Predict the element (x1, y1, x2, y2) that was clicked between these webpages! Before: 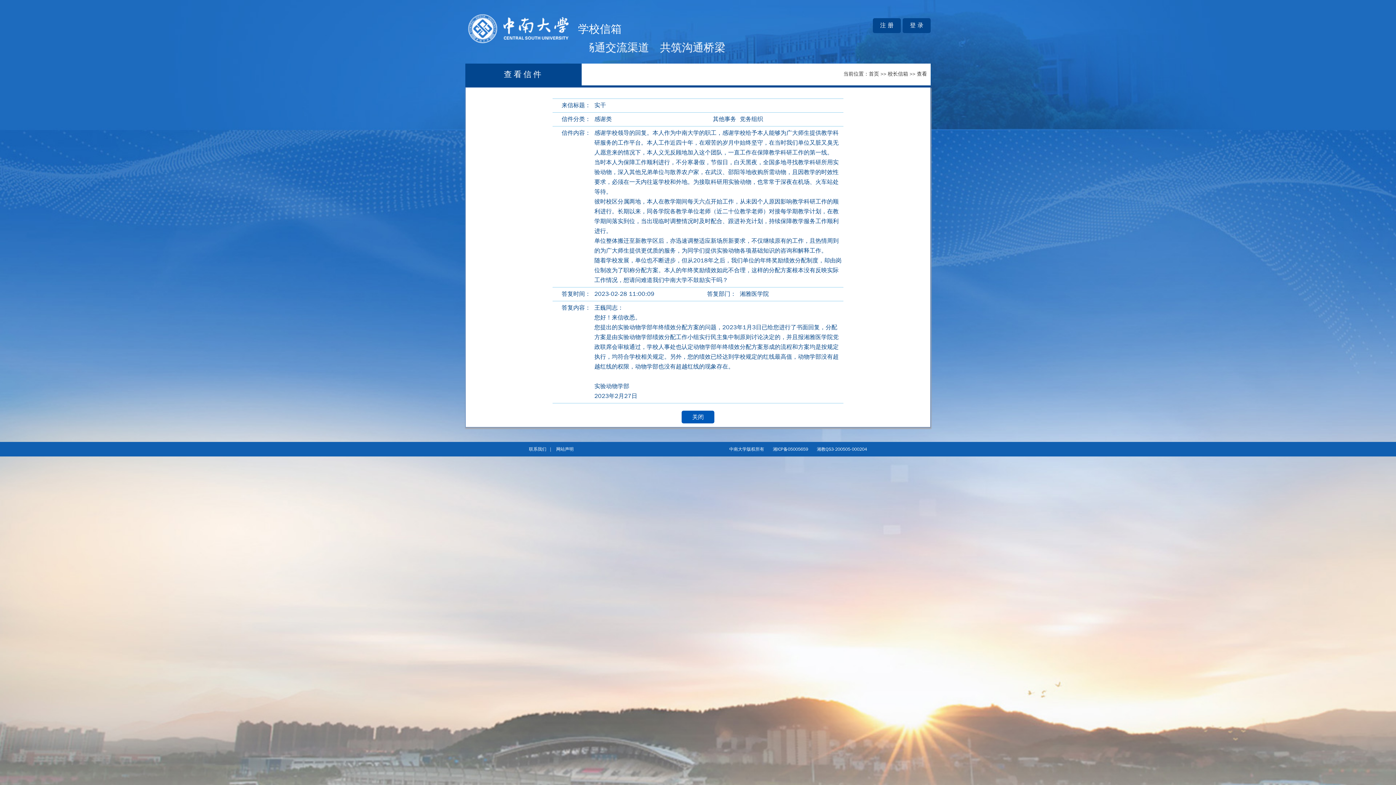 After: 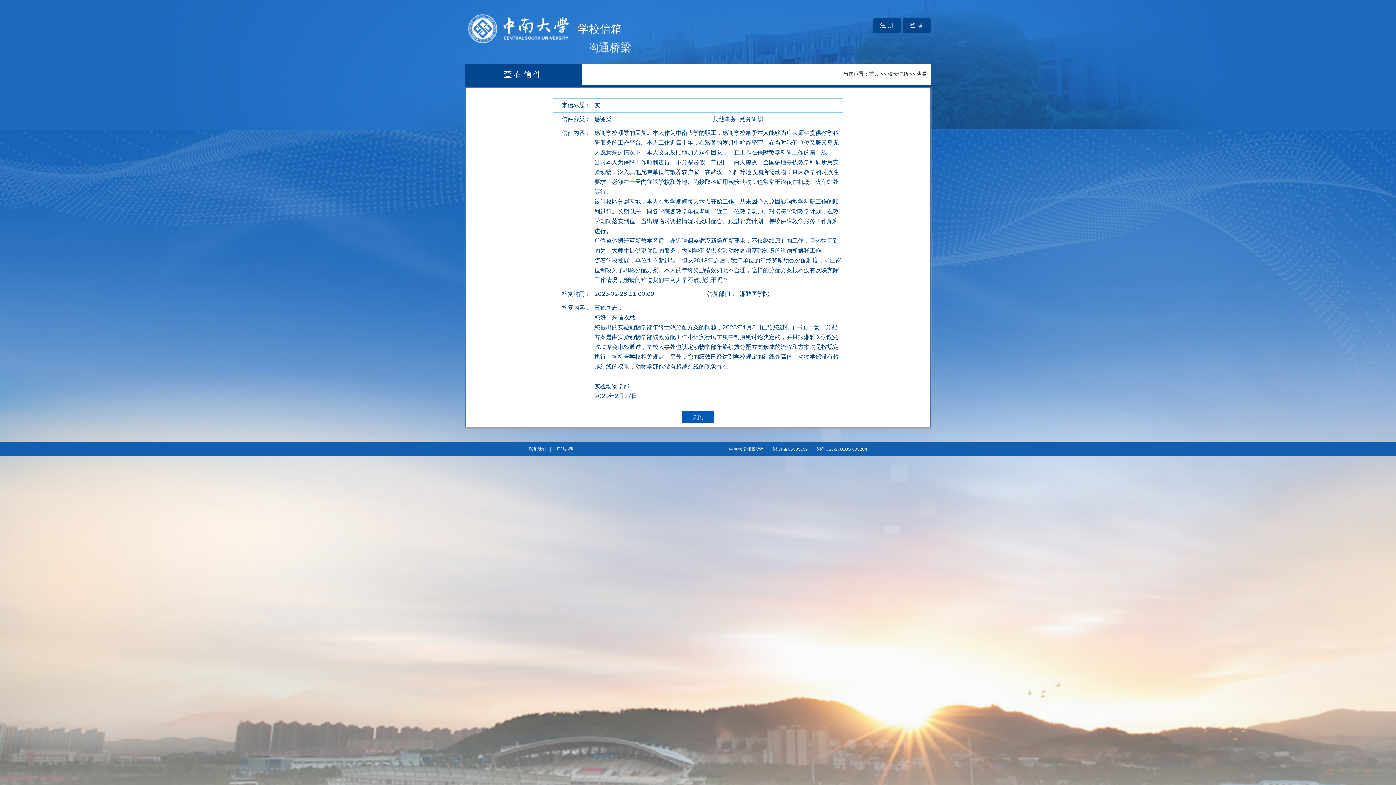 Action: bbox: (556, 446, 573, 452) label: 网站声明